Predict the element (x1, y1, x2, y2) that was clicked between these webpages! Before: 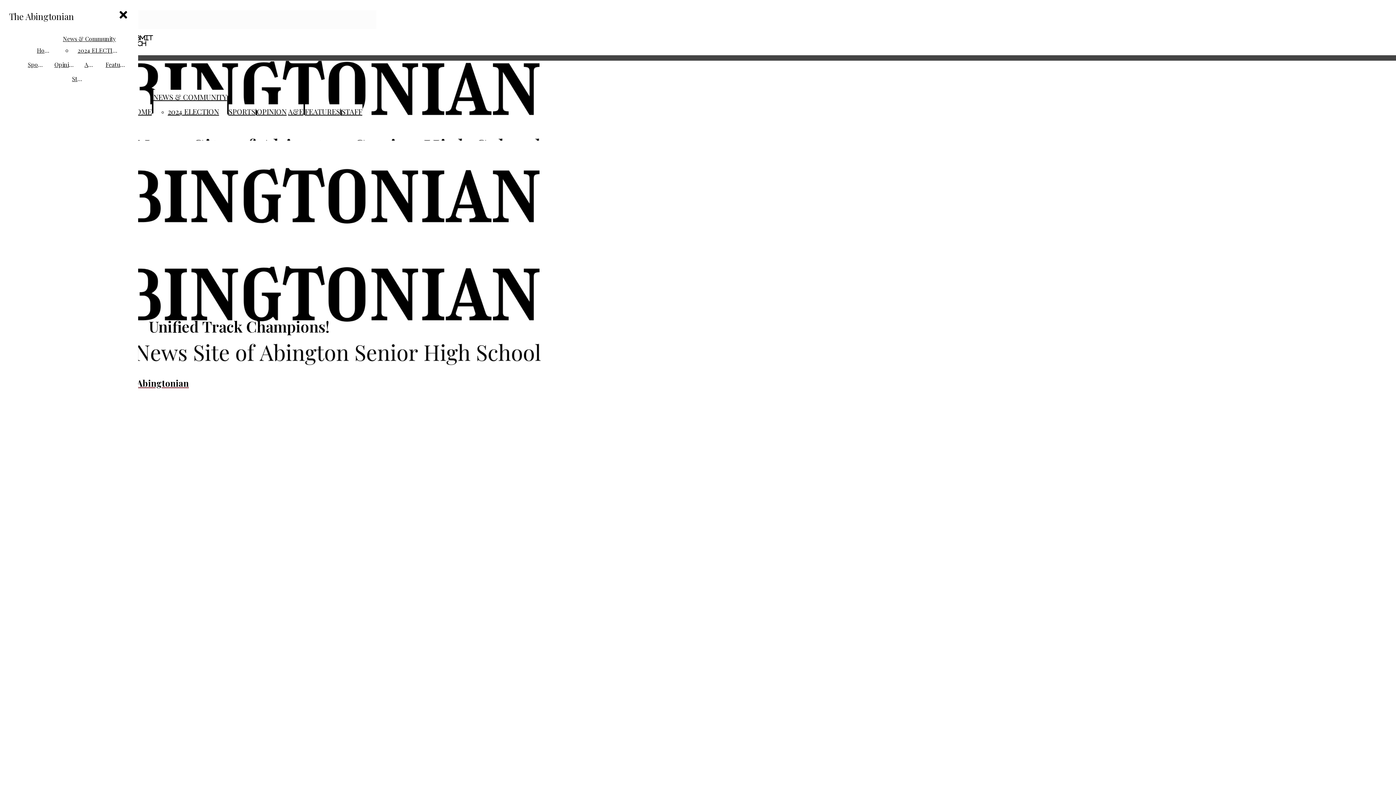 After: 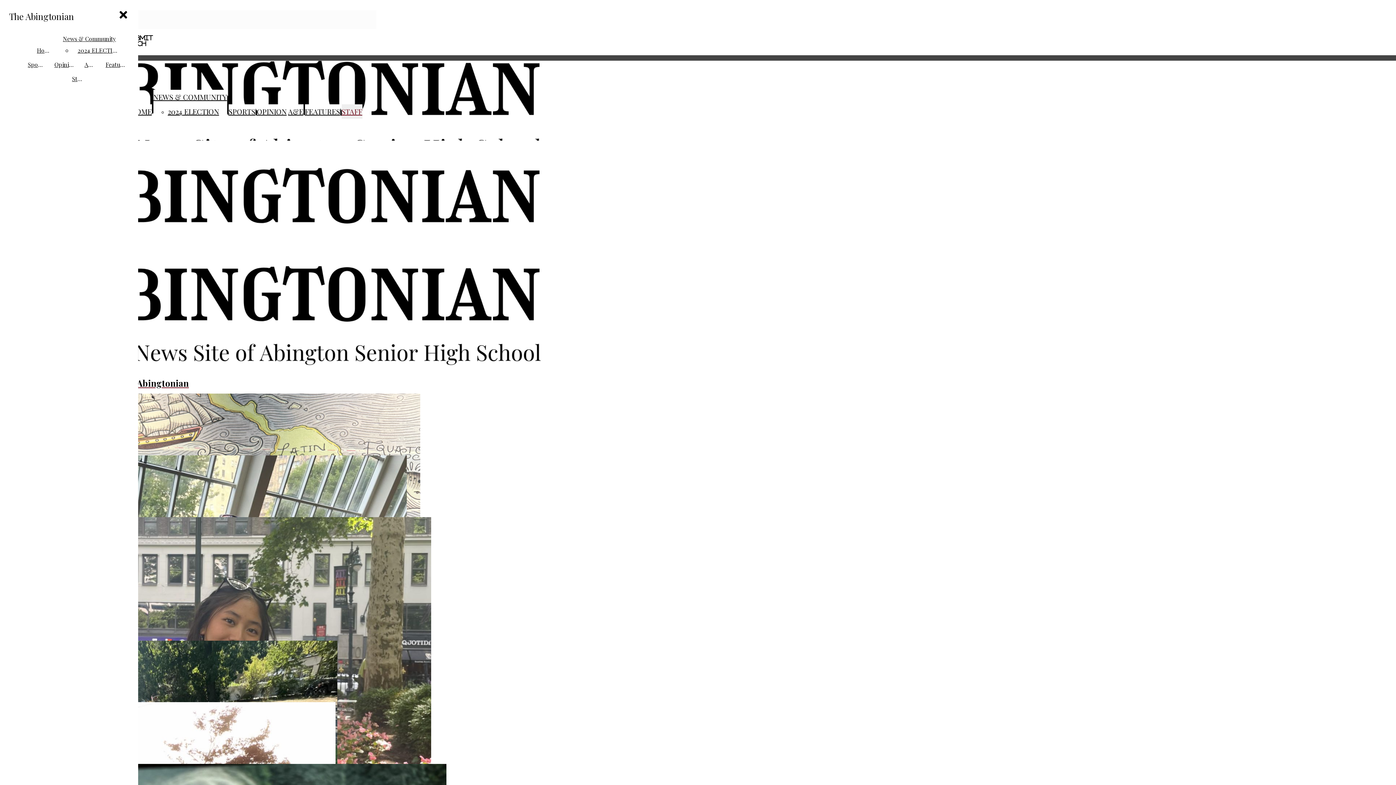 Action: label: Staff bbox: (68, 73, 86, 84)